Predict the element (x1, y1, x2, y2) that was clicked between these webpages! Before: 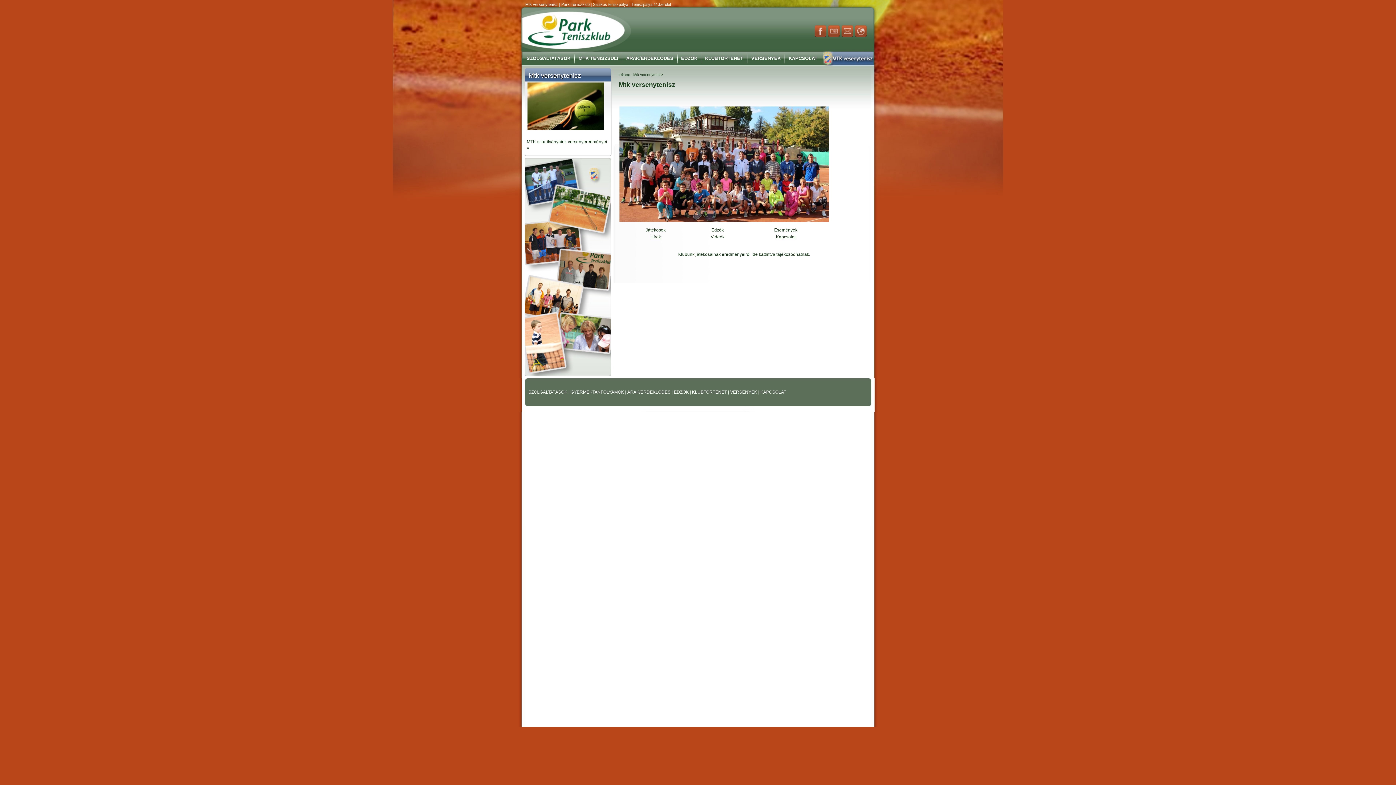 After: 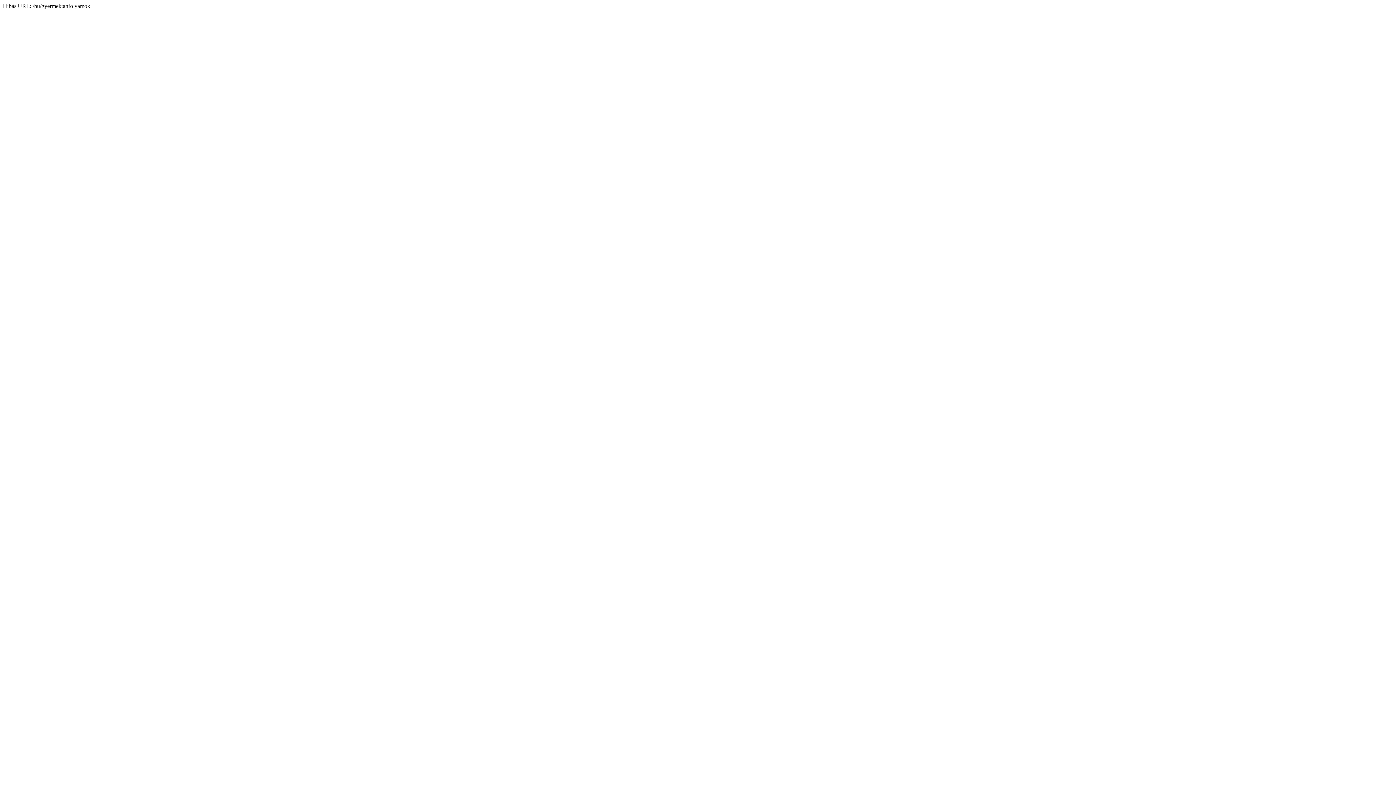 Action: label: GYERMEKTANFOLYAMOK  bbox: (570, 389, 625, 395)